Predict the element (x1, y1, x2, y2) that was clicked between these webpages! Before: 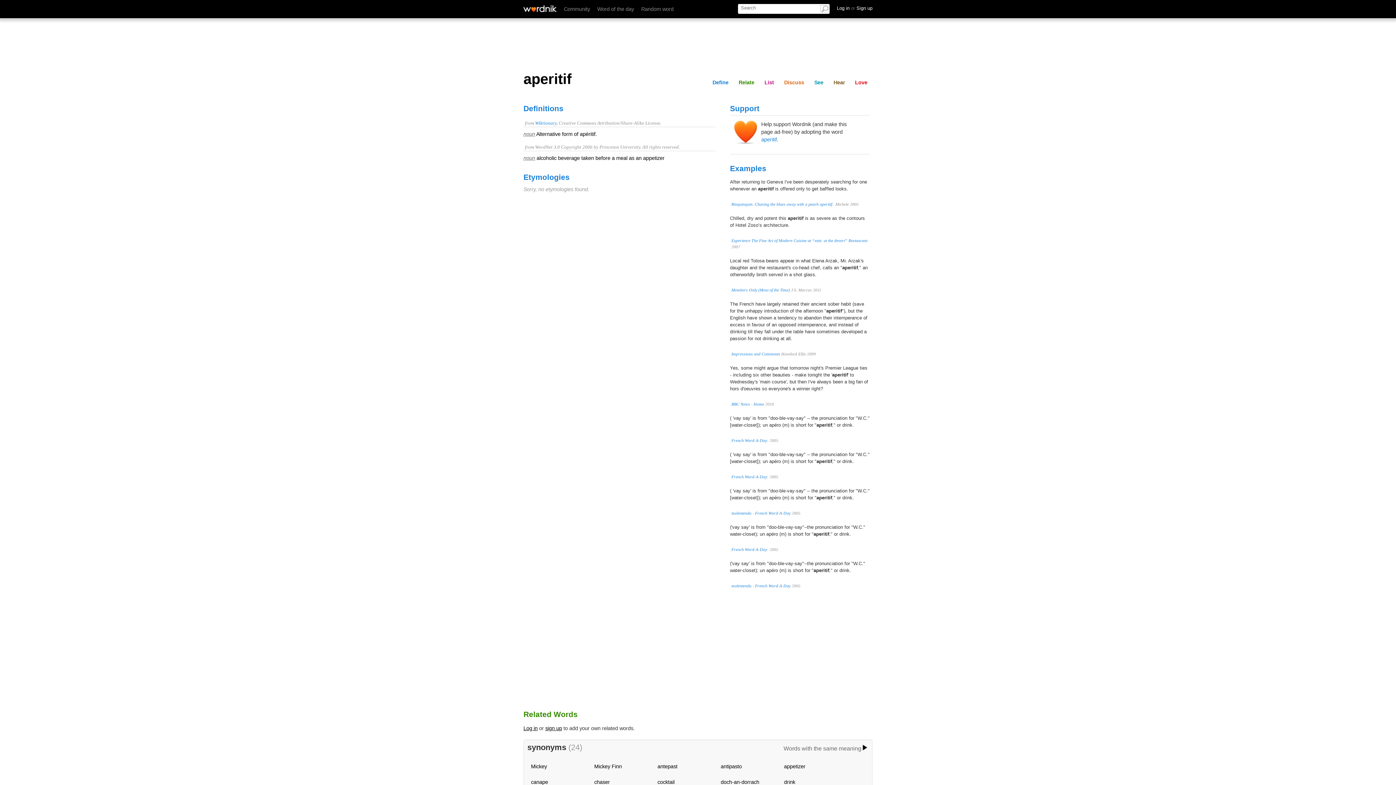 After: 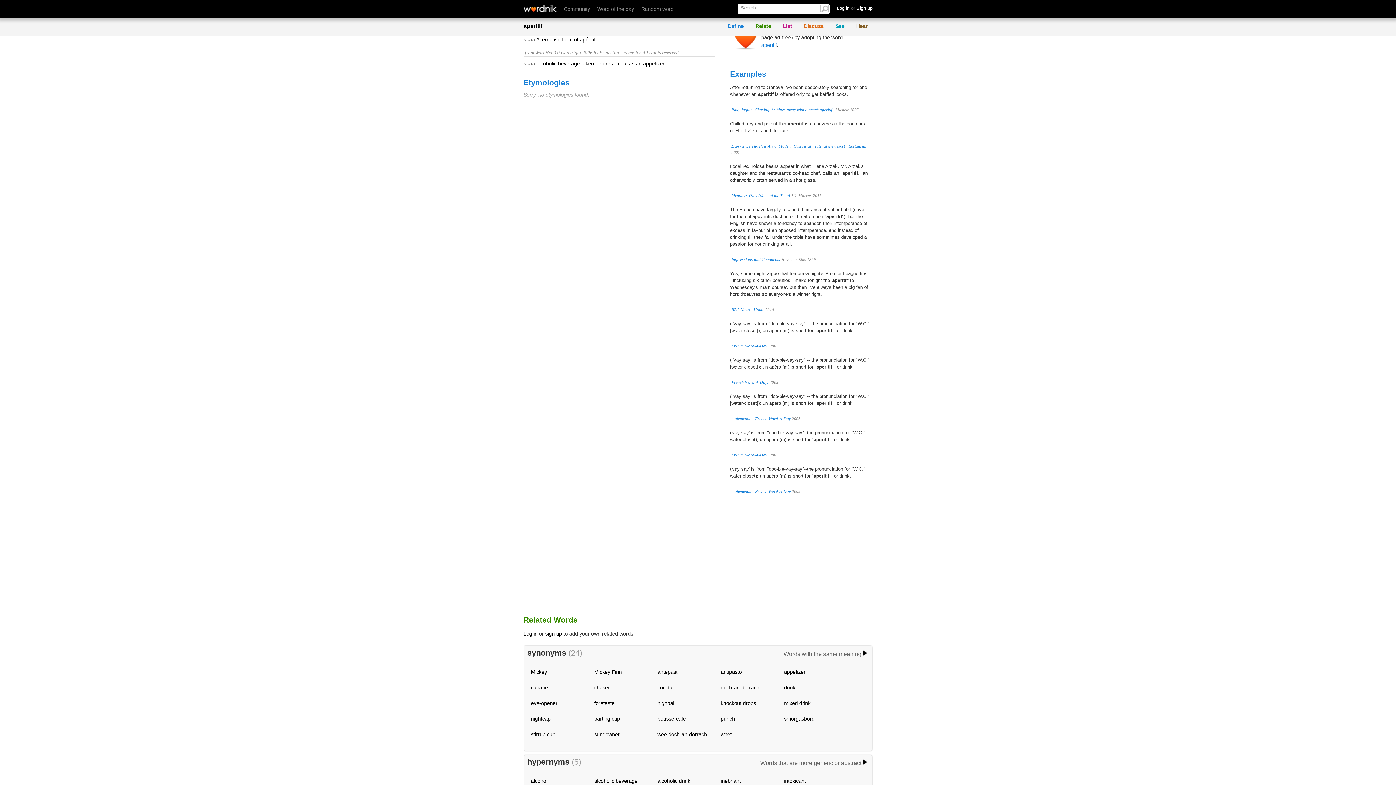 Action: bbox: (709, 78, 731, 86) label: Define